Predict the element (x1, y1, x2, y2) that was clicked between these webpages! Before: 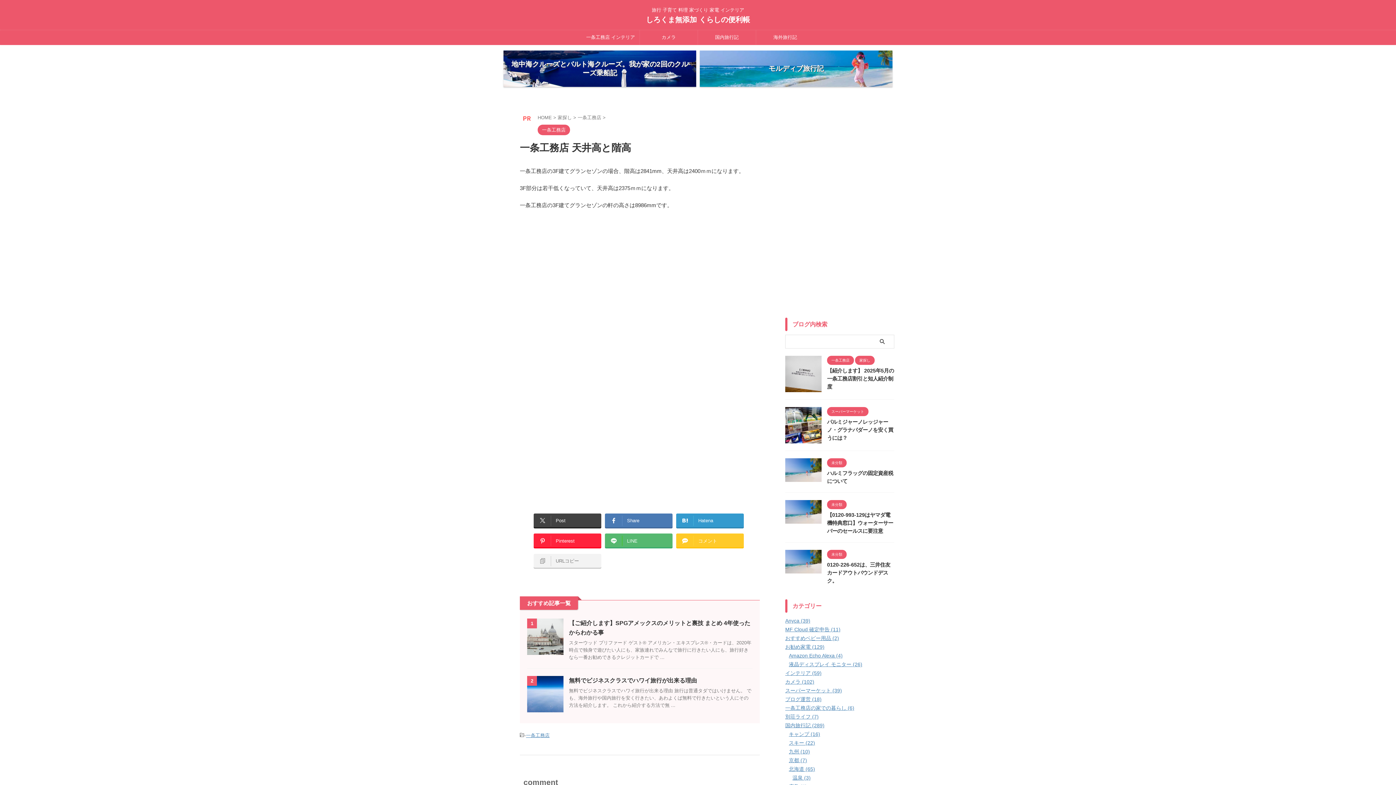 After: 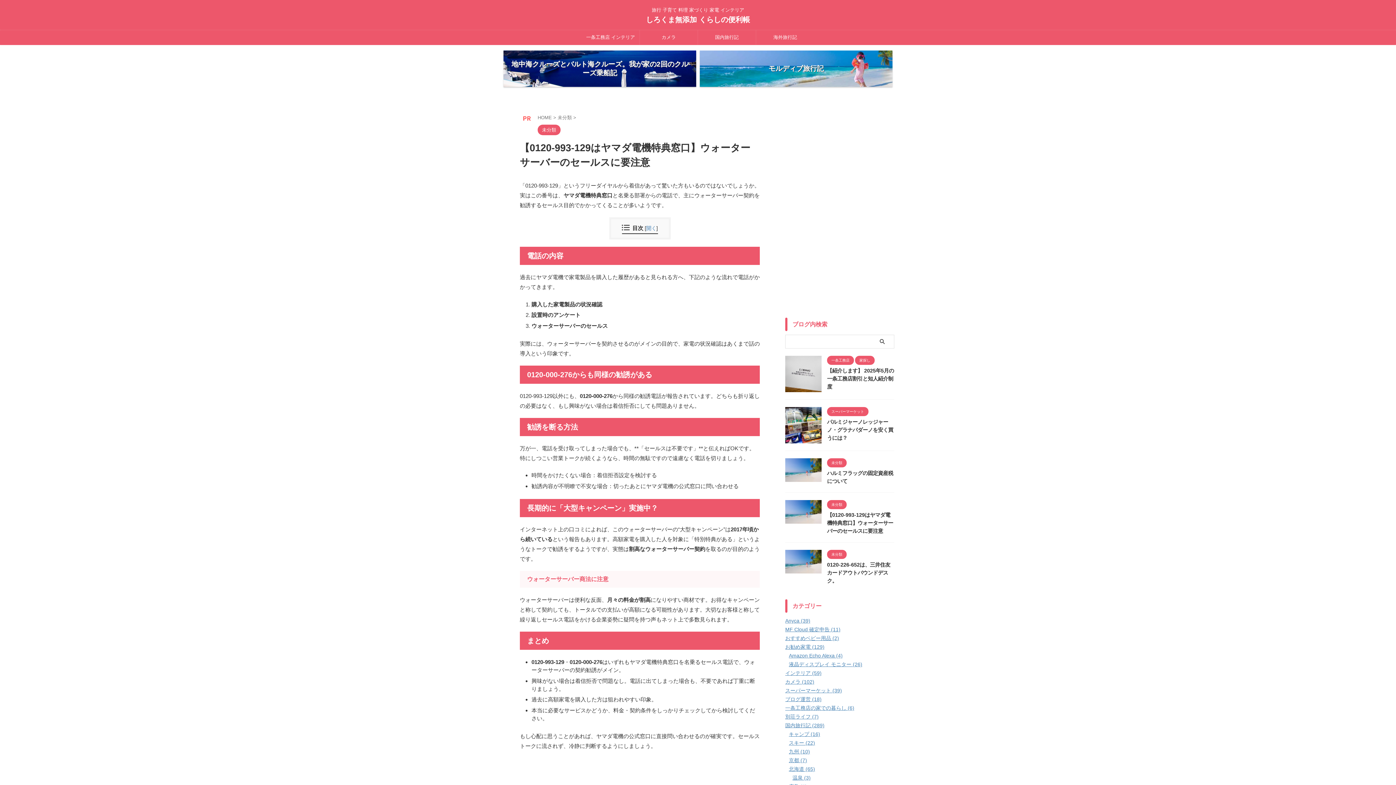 Action: label: 【0120-993-129はヤマダ電機特典窓口】ウォーターサーバーのセールスに要注意 bbox: (827, 512, 893, 534)